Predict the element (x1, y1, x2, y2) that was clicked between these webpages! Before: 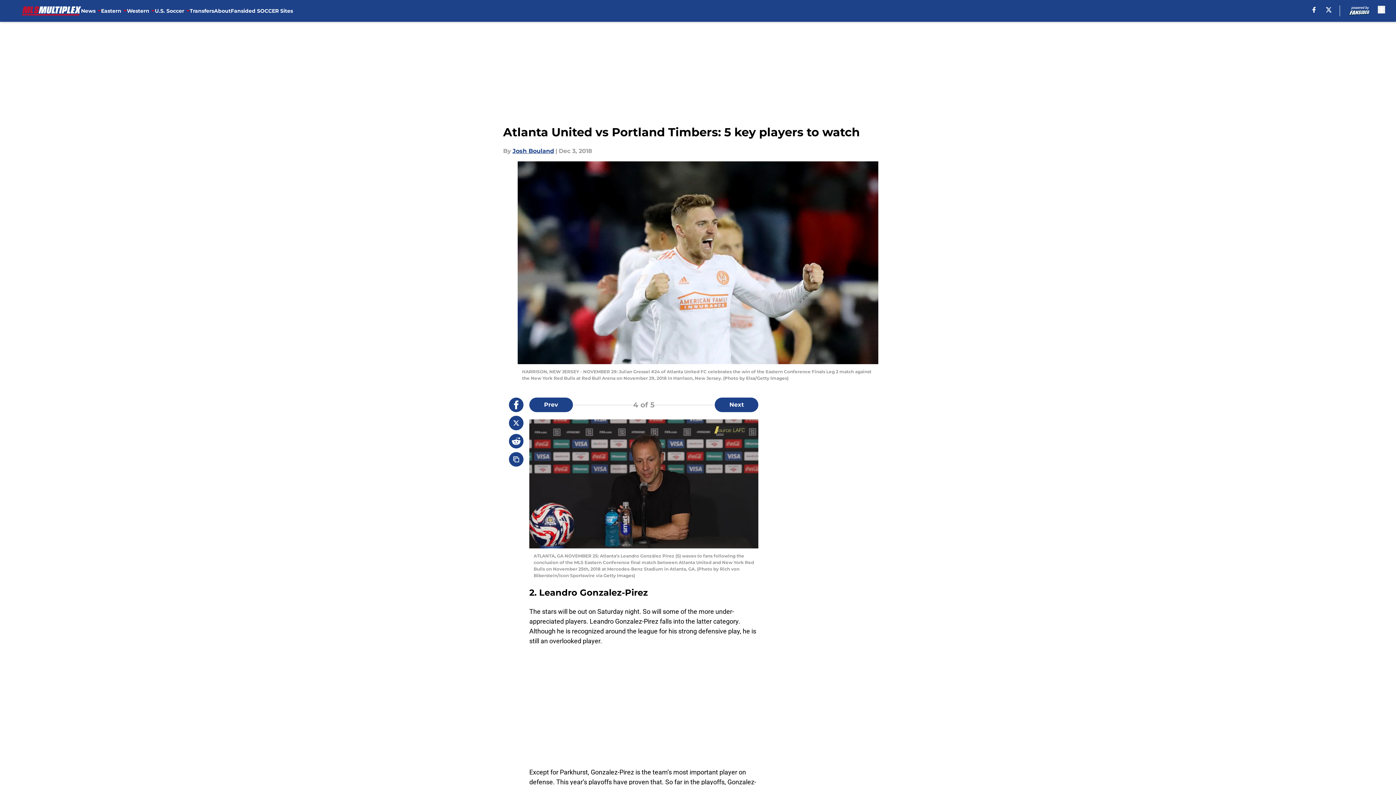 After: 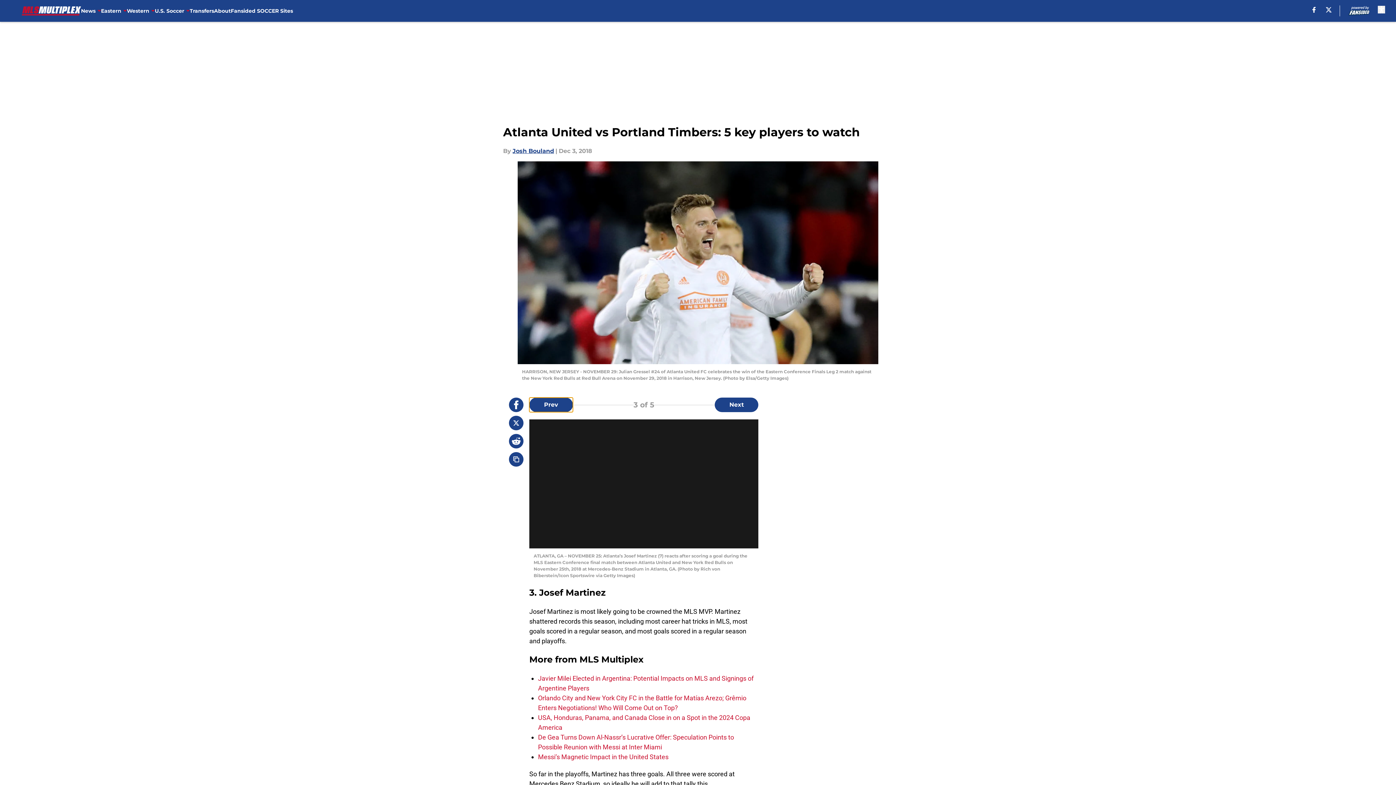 Action: bbox: (529, 397, 573, 412) label: Previous Slide